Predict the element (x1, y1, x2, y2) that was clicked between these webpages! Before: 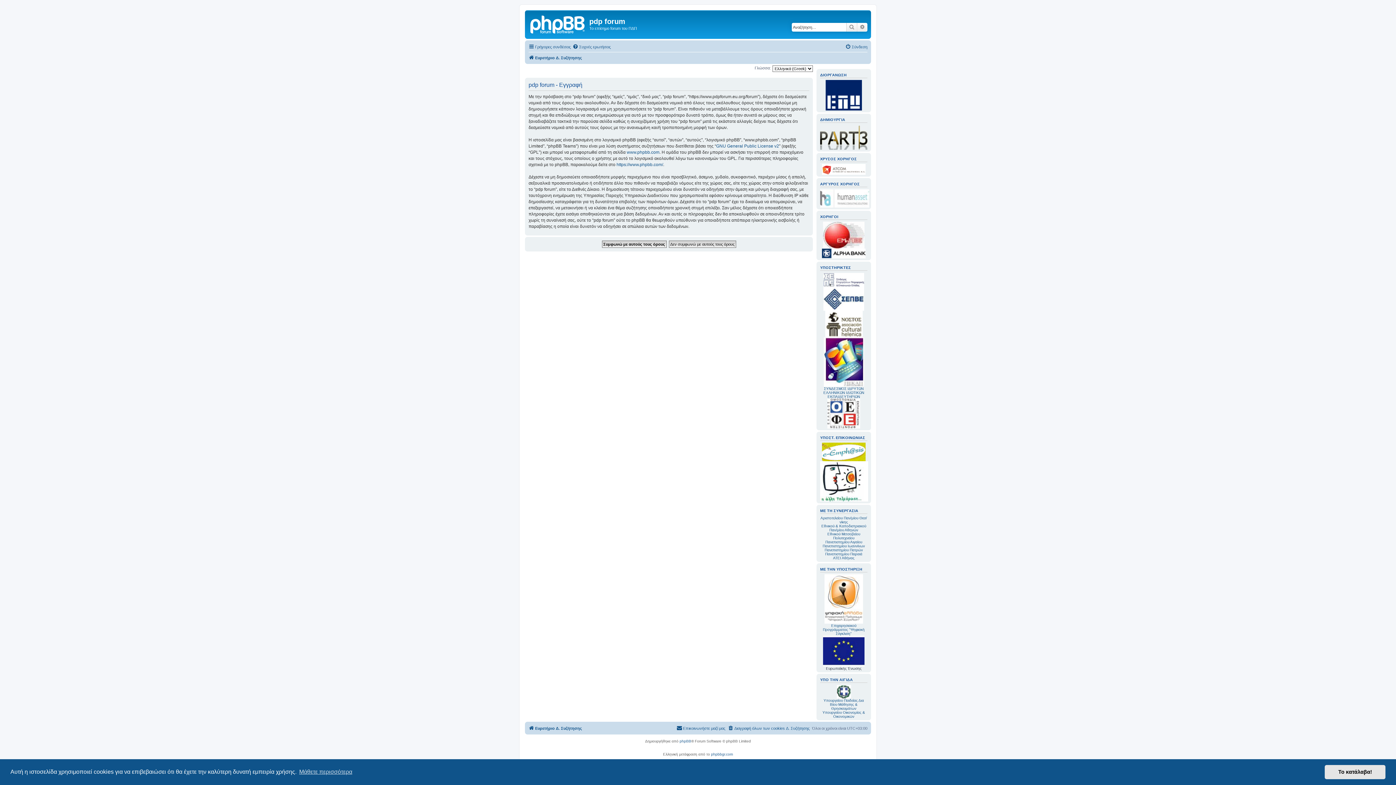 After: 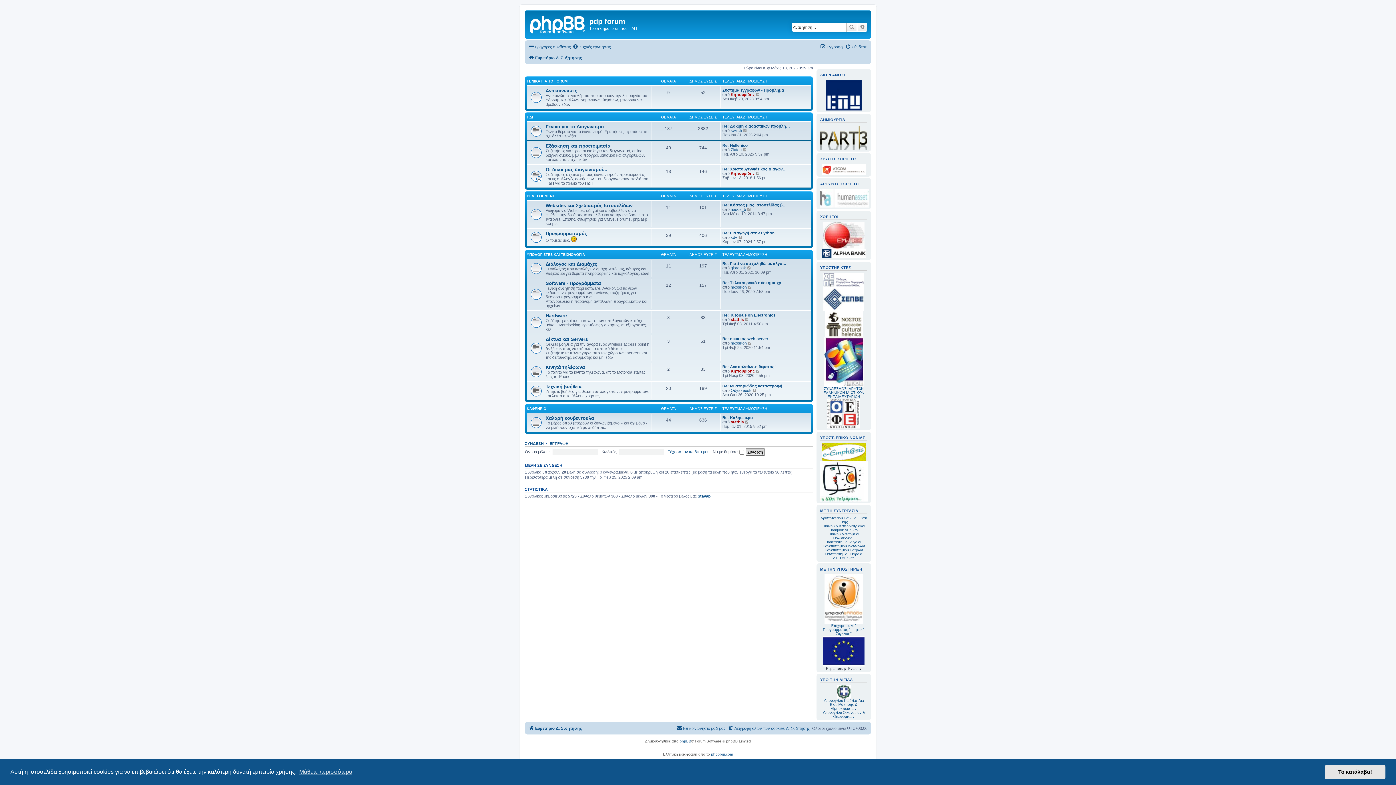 Action: bbox: (528, 53, 582, 62) label: Ευρετήριο Δ. Συζήτησης